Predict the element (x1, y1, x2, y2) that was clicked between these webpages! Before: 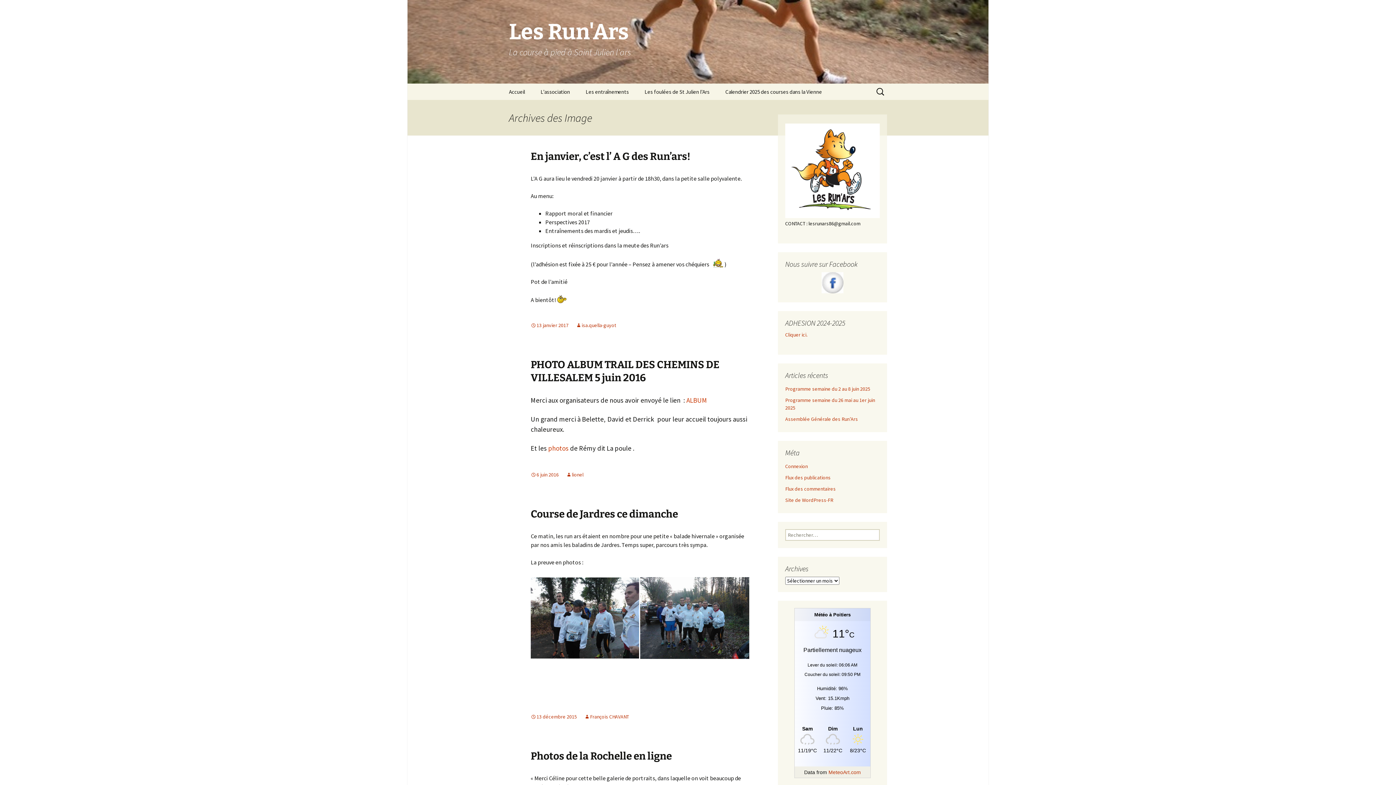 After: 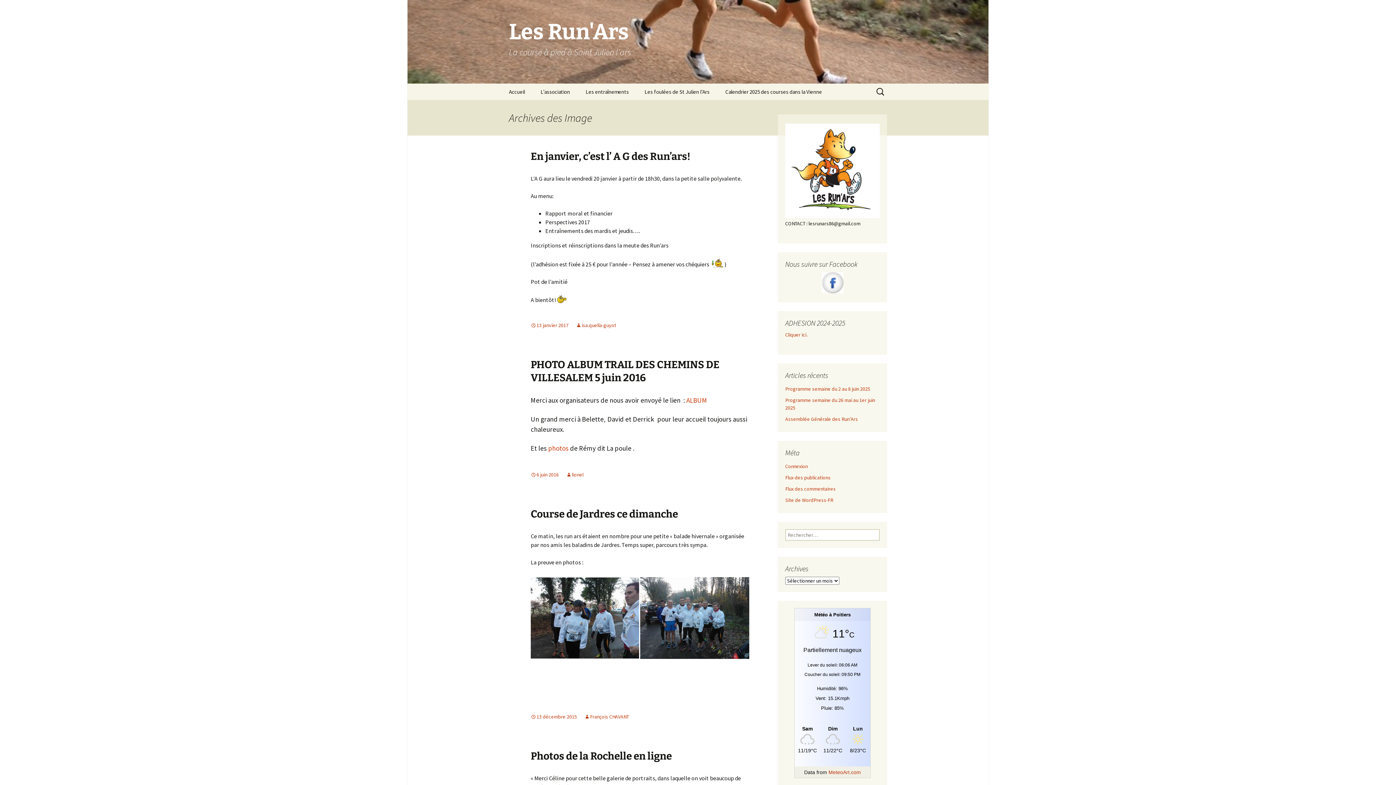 Action: bbox: (785, 272, 880, 293)